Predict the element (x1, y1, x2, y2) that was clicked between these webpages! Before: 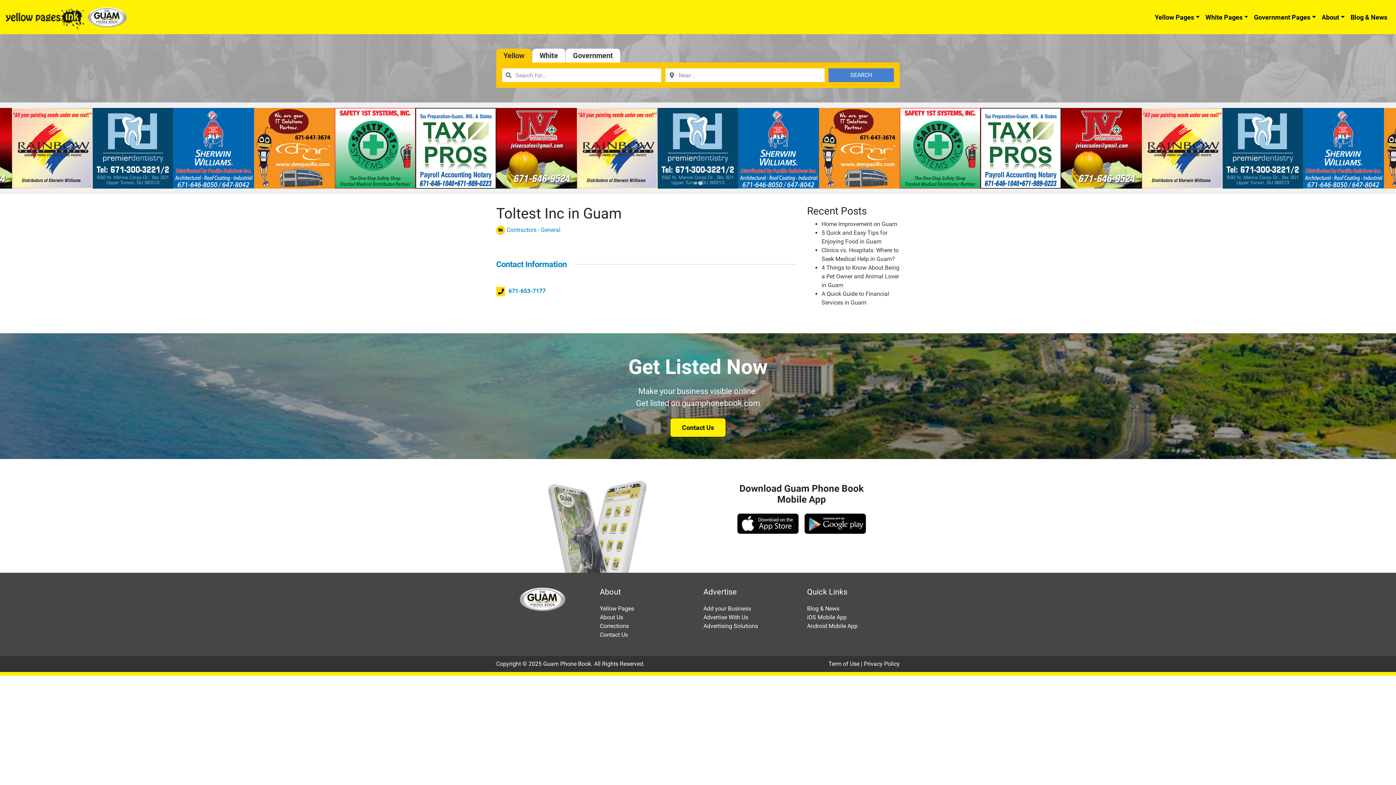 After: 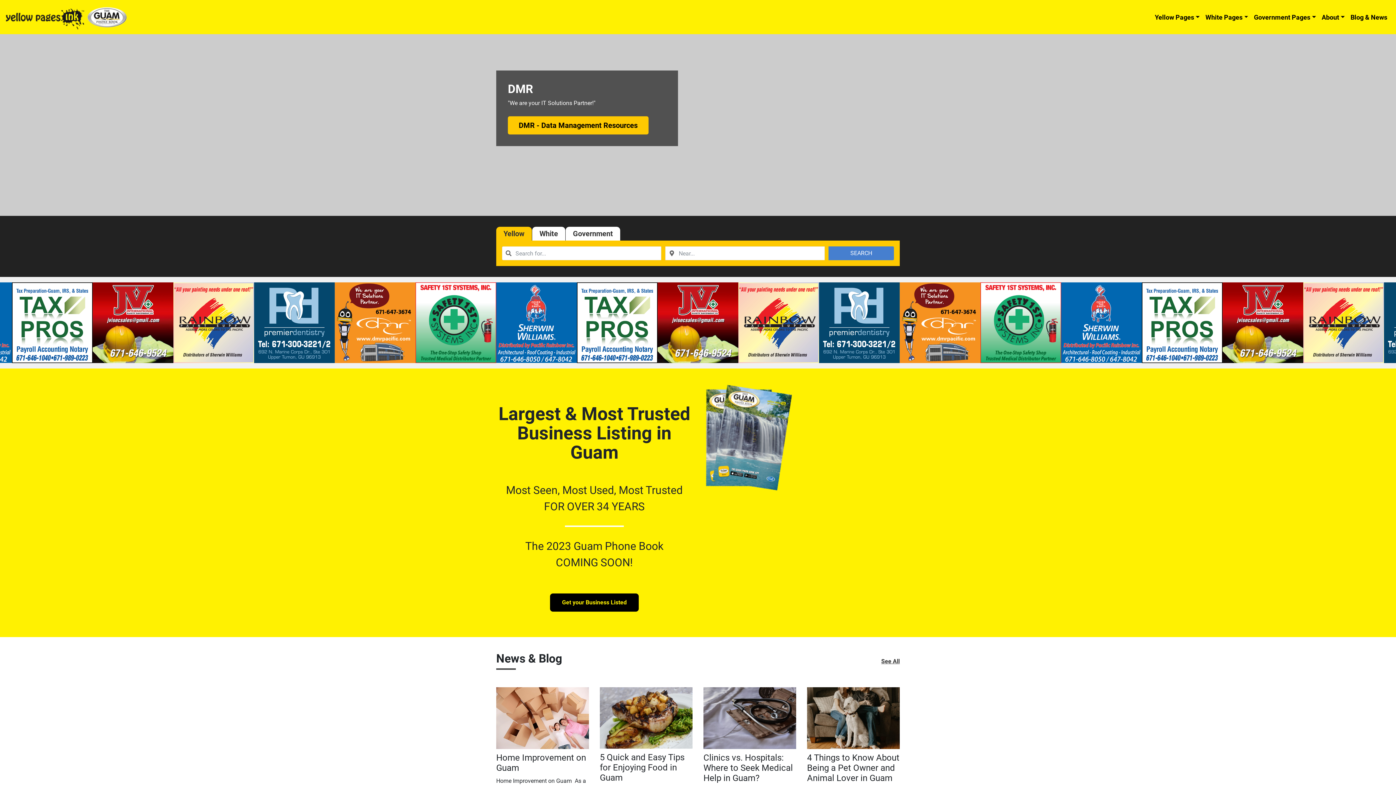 Action: bbox: (5, 2, 127, 31)